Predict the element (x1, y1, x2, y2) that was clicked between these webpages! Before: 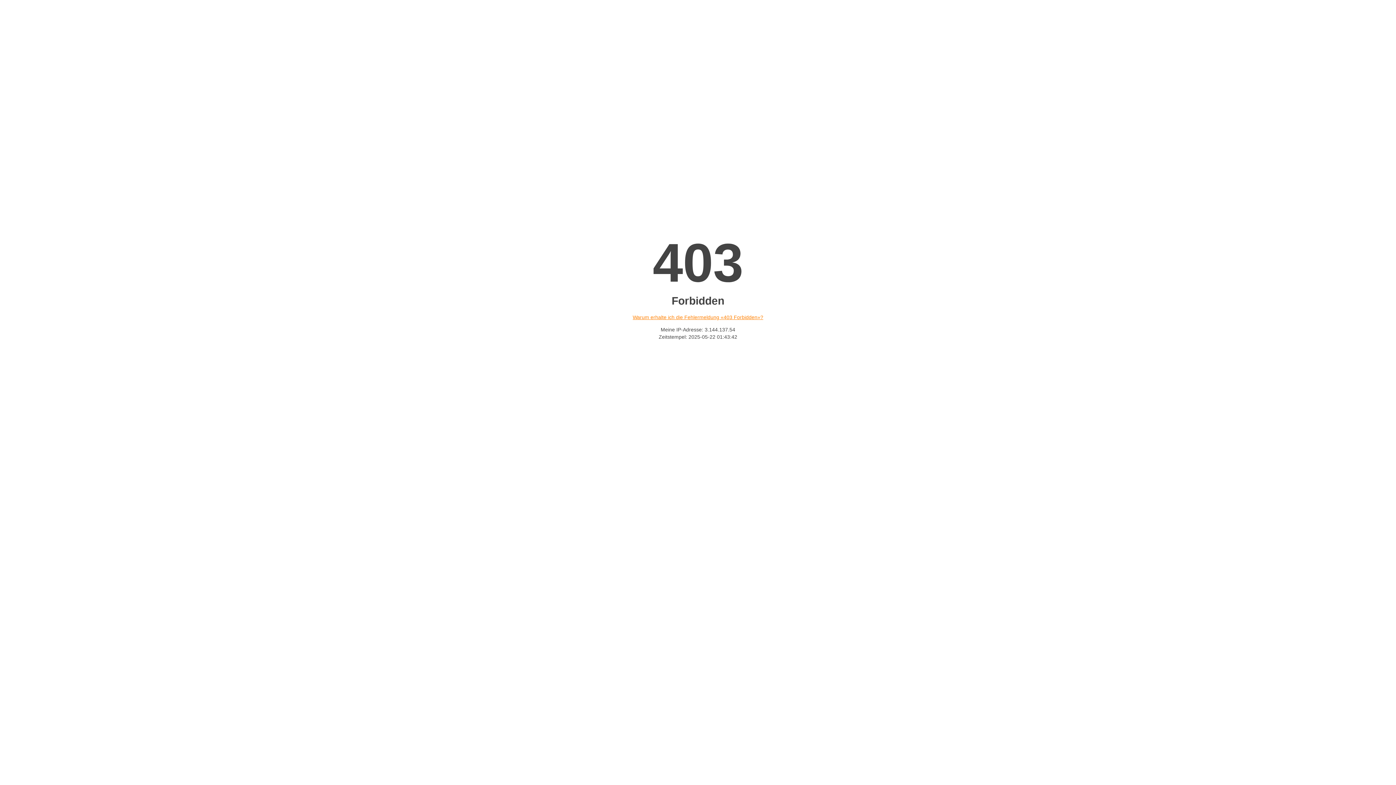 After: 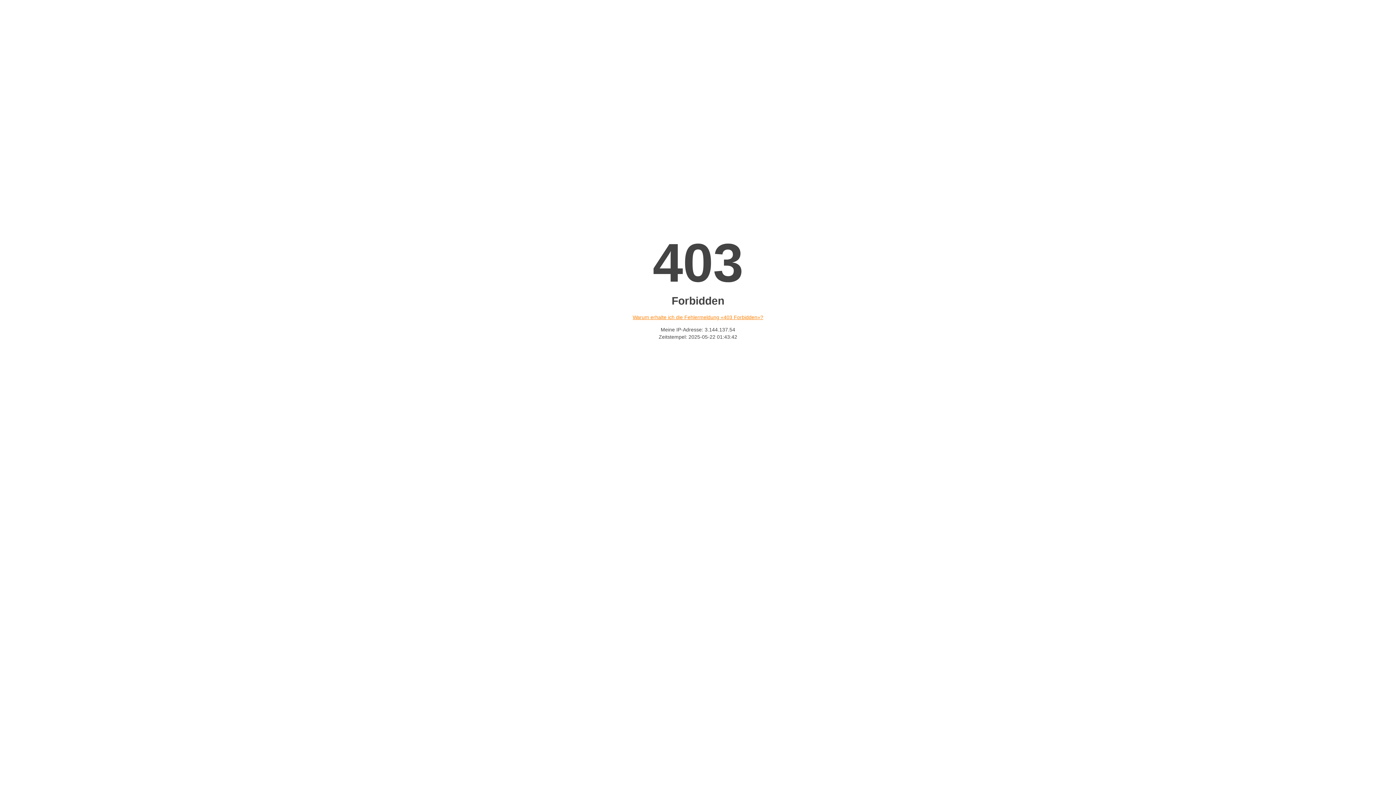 Action: label: Warum erhalte ich die Fehlermeldung «403 Forbidden»? bbox: (632, 314, 763, 320)